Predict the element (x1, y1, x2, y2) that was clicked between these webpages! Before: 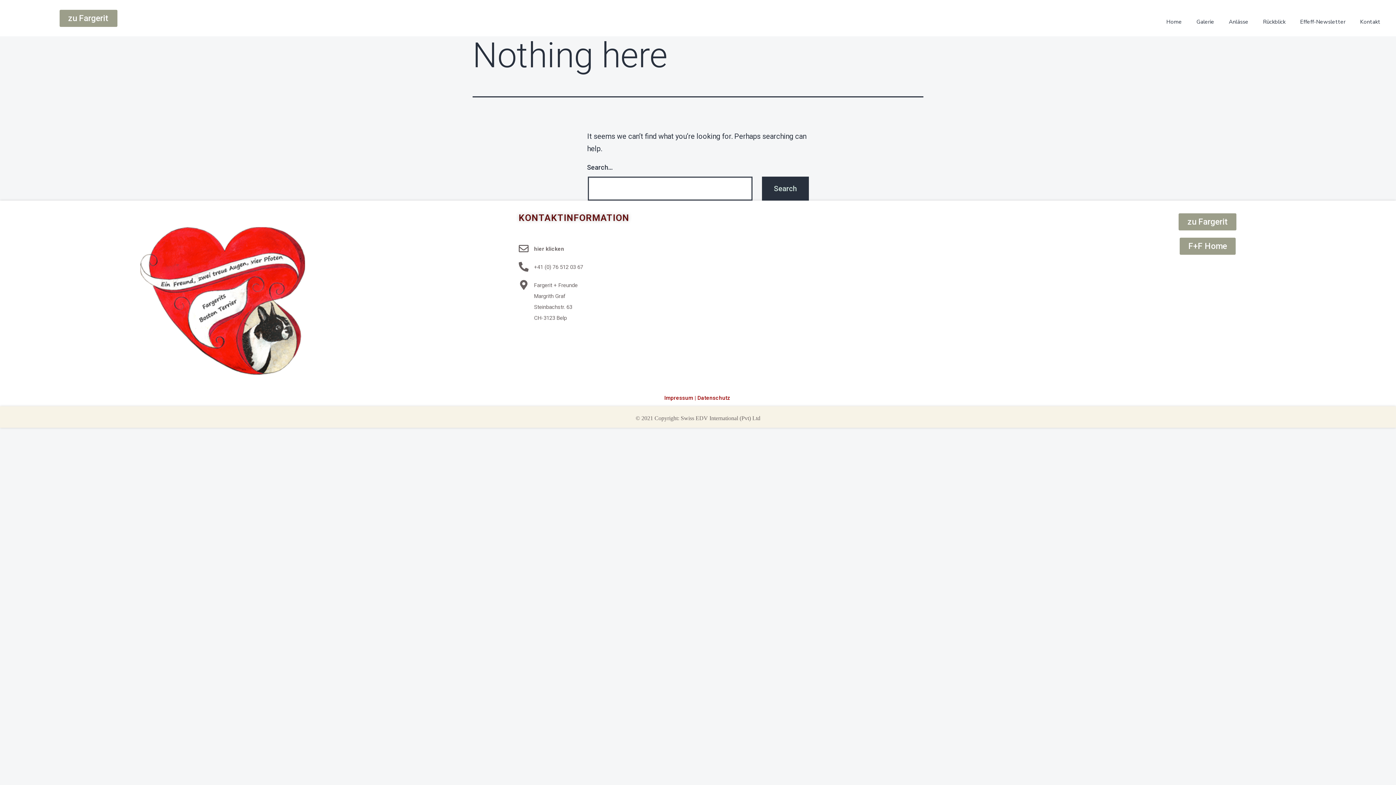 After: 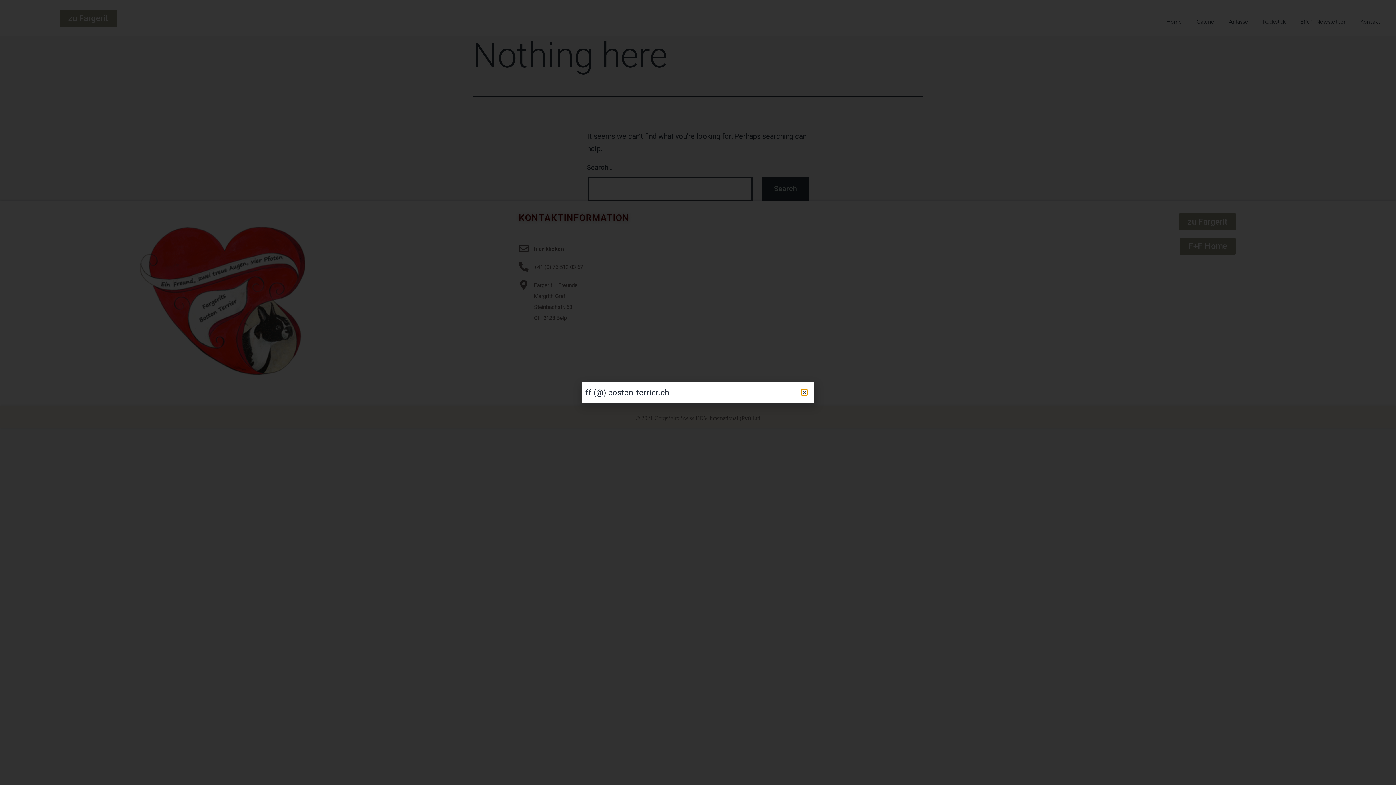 Action: bbox: (534, 245, 564, 252) label: hier klicken